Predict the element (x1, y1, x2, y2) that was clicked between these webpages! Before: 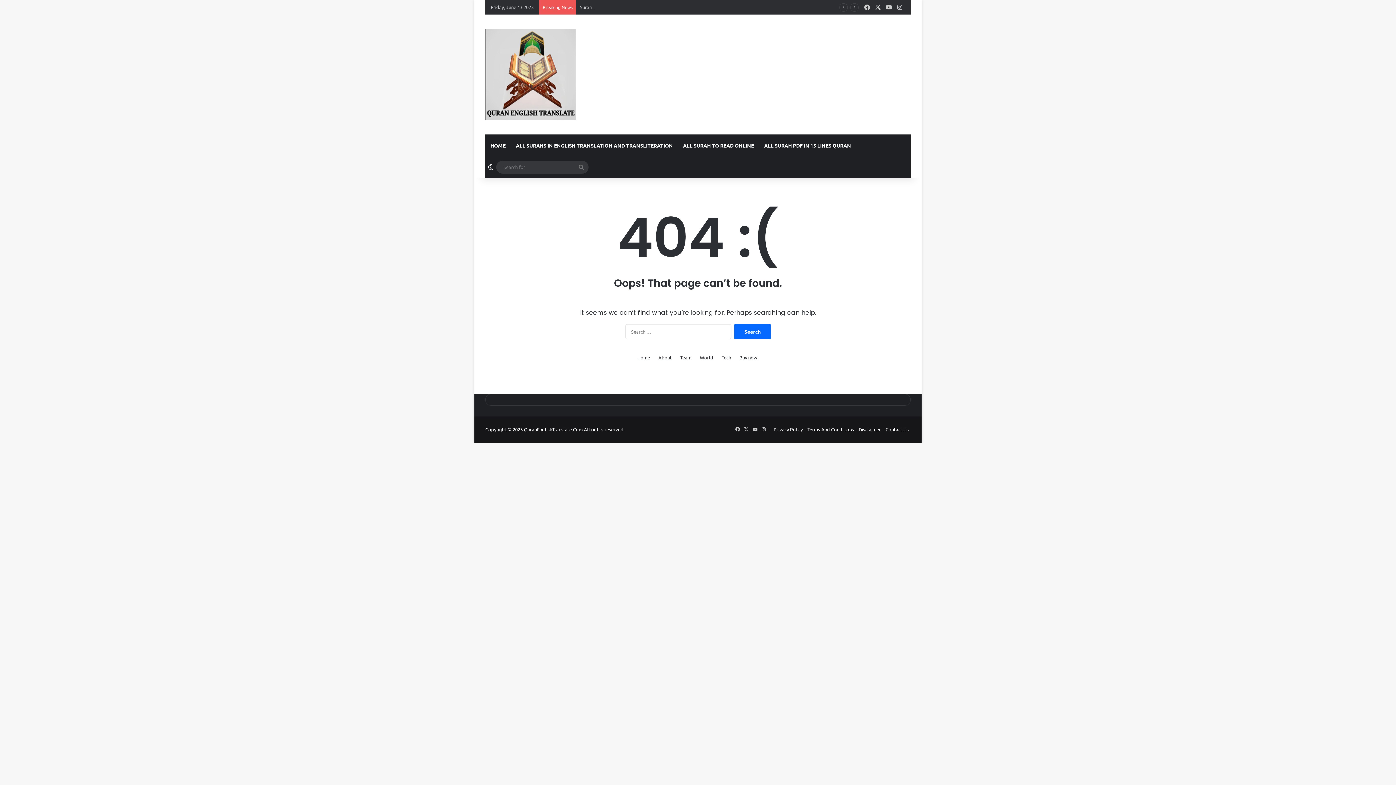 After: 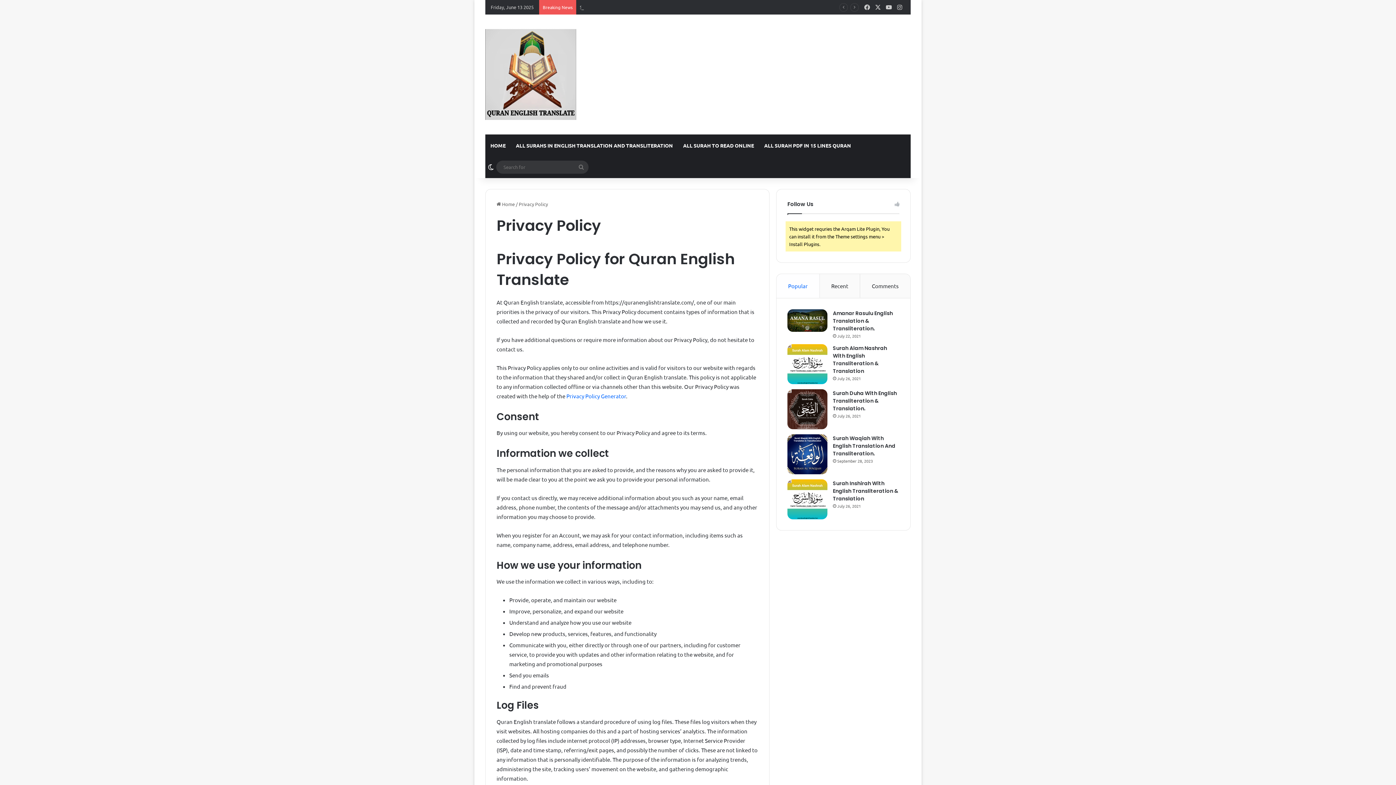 Action: label: Privacy Policy bbox: (773, 426, 802, 432)